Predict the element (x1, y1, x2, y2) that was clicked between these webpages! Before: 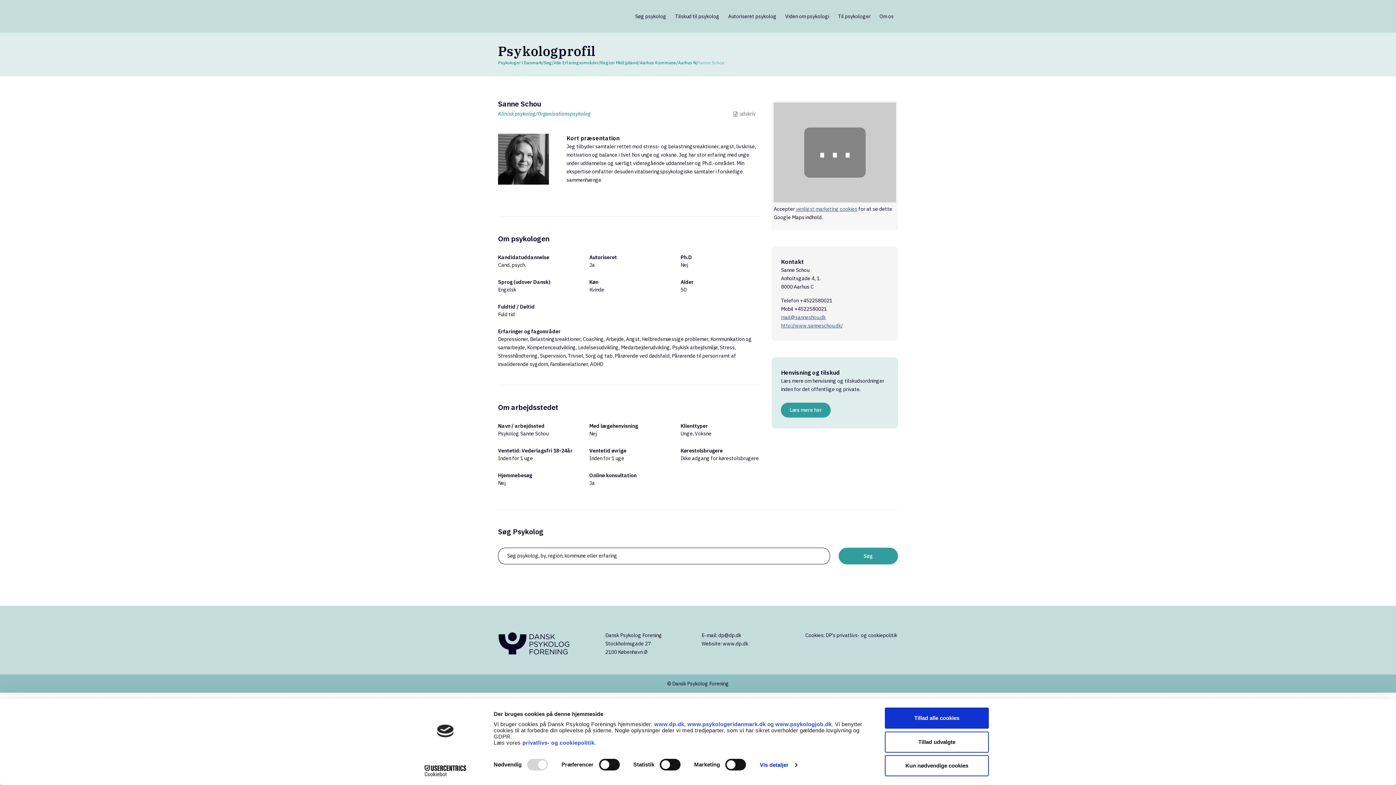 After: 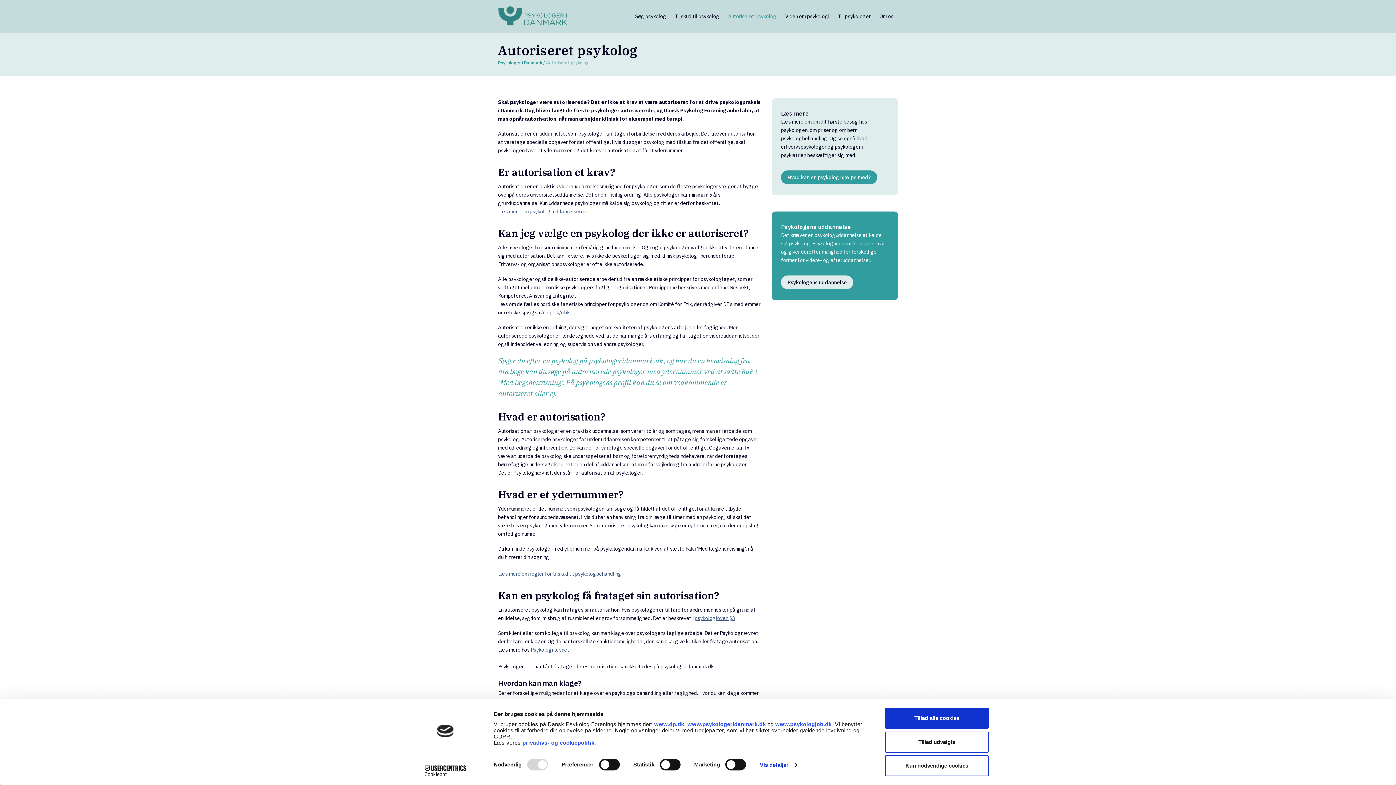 Action: bbox: (724, 0, 781, 32) label: Autoriseret psykolog